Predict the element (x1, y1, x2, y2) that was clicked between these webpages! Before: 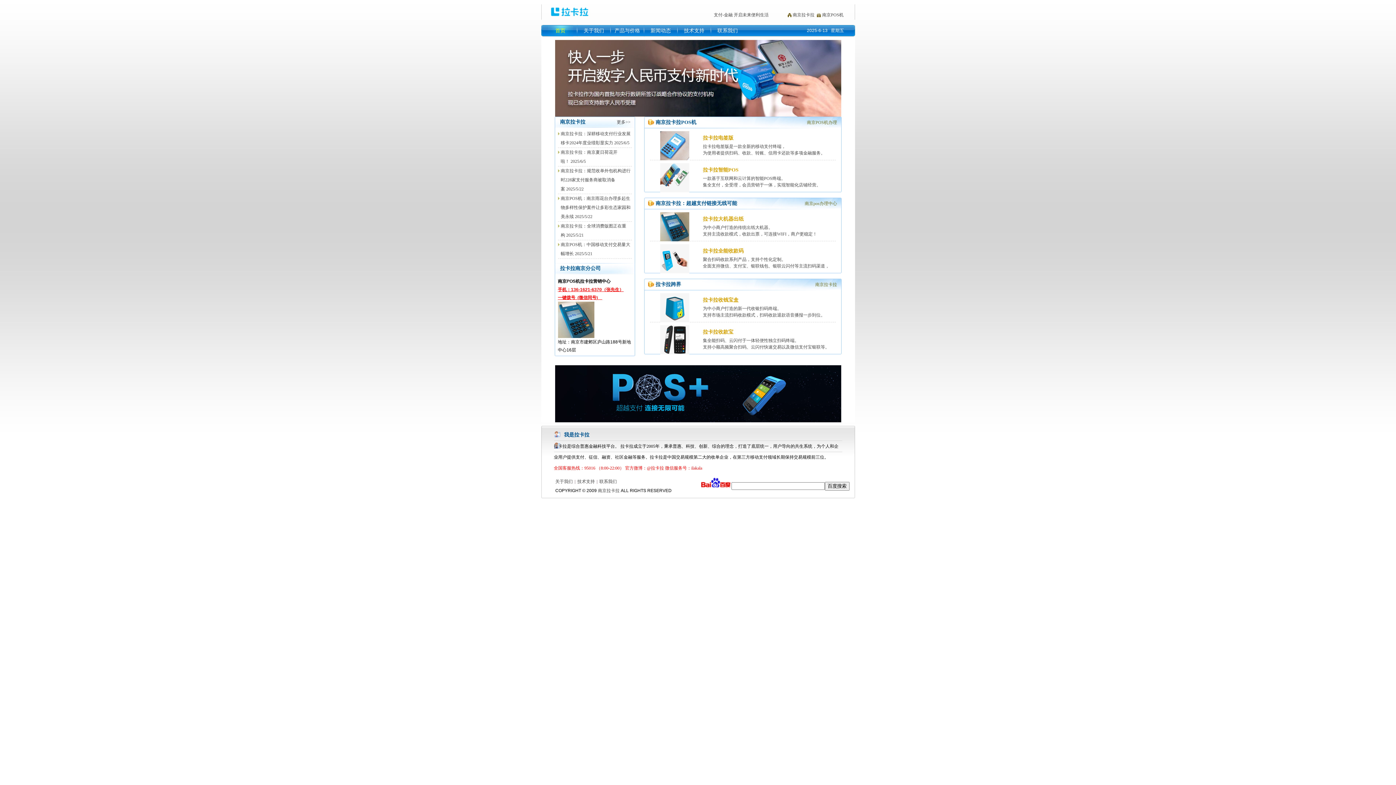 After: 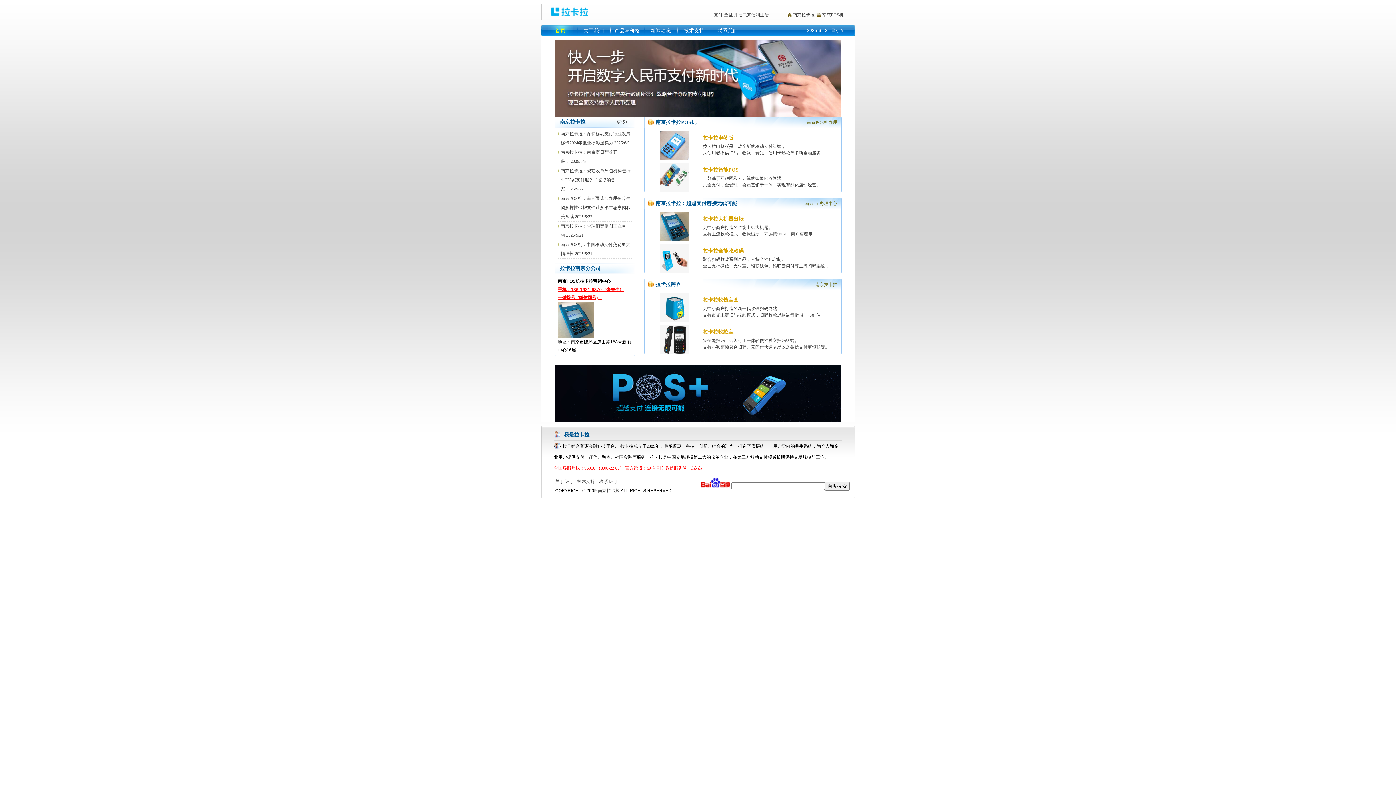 Action: bbox: (558, 295, 602, 300) label: 一键拨号  (微信同号)    